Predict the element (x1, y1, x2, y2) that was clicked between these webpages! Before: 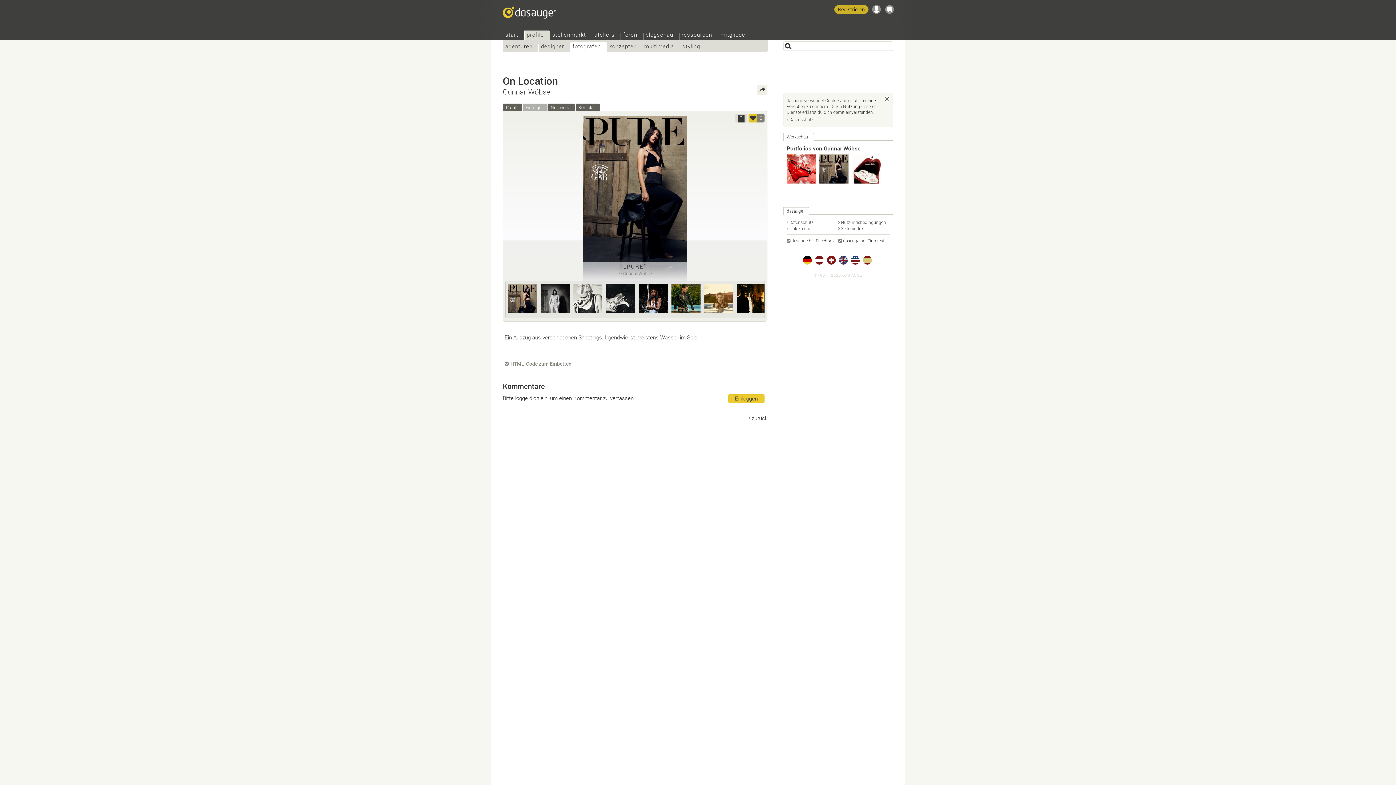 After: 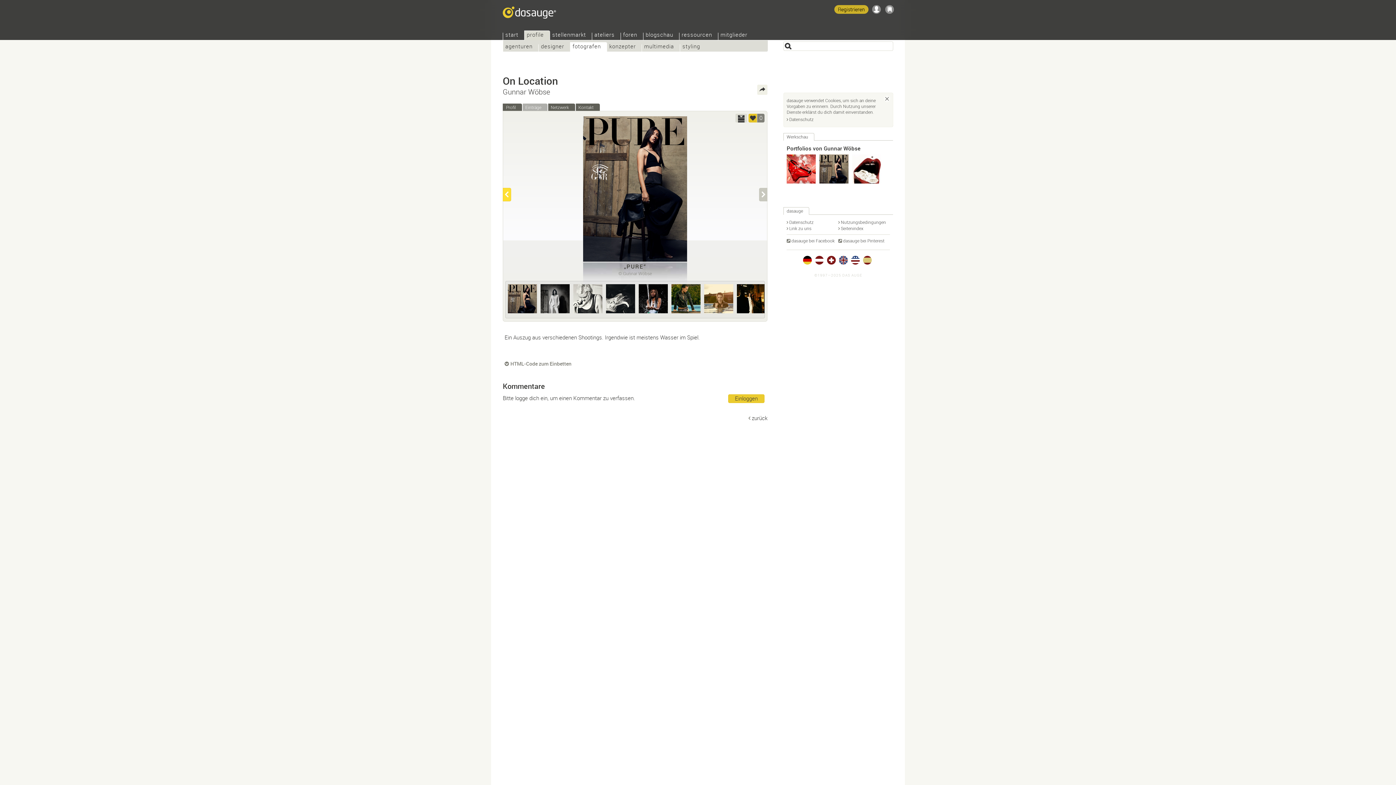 Action: bbox: (502, 110, 635, 281)